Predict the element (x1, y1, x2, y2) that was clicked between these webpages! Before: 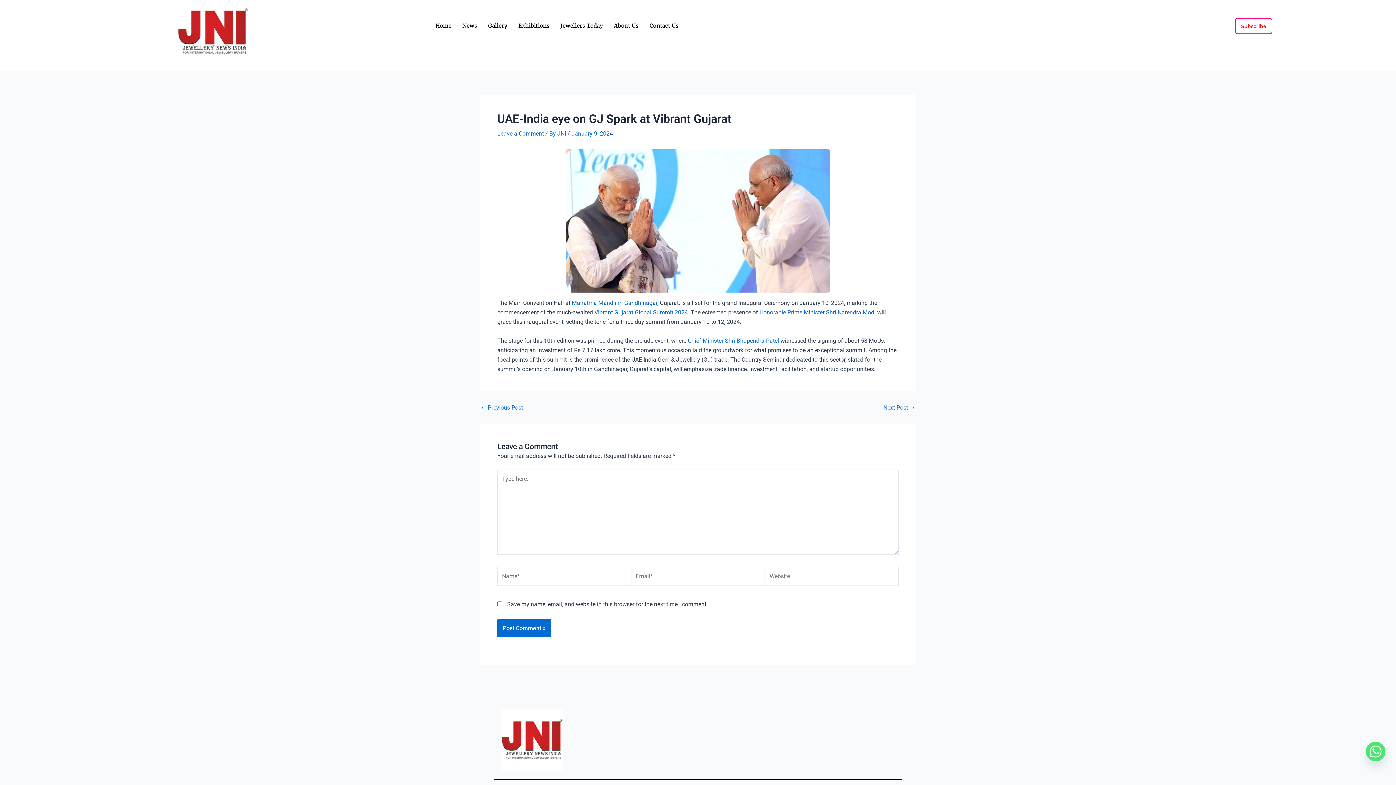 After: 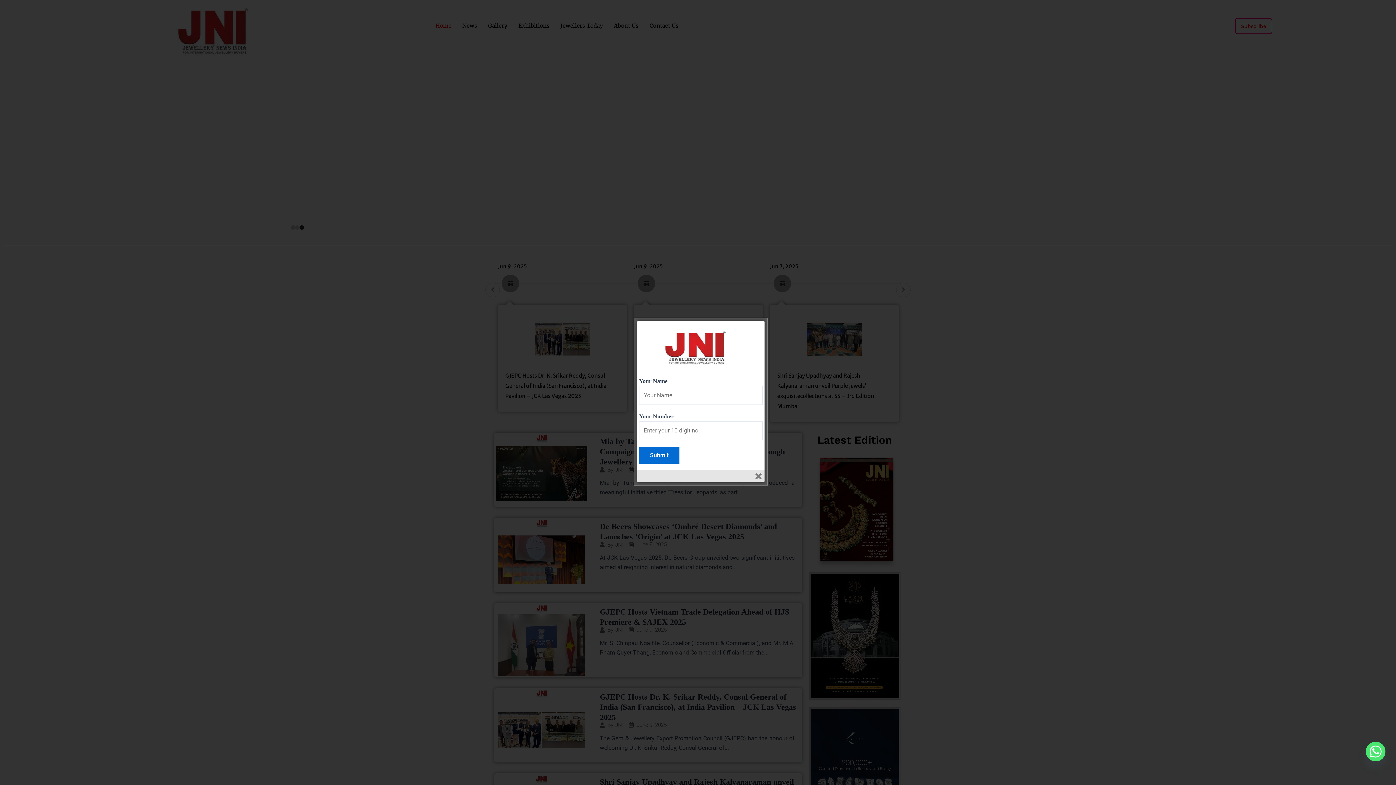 Action: bbox: (430, 18, 456, 32) label: Home